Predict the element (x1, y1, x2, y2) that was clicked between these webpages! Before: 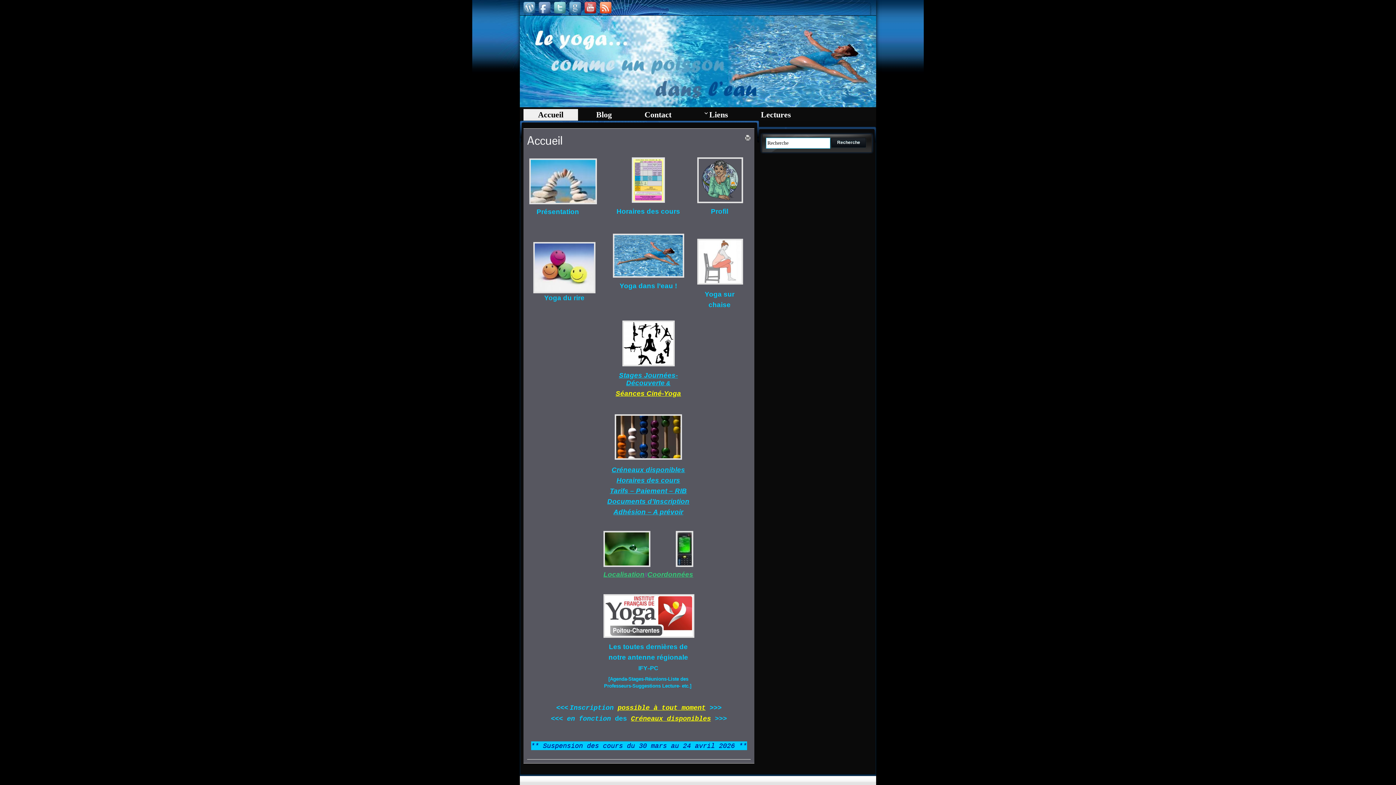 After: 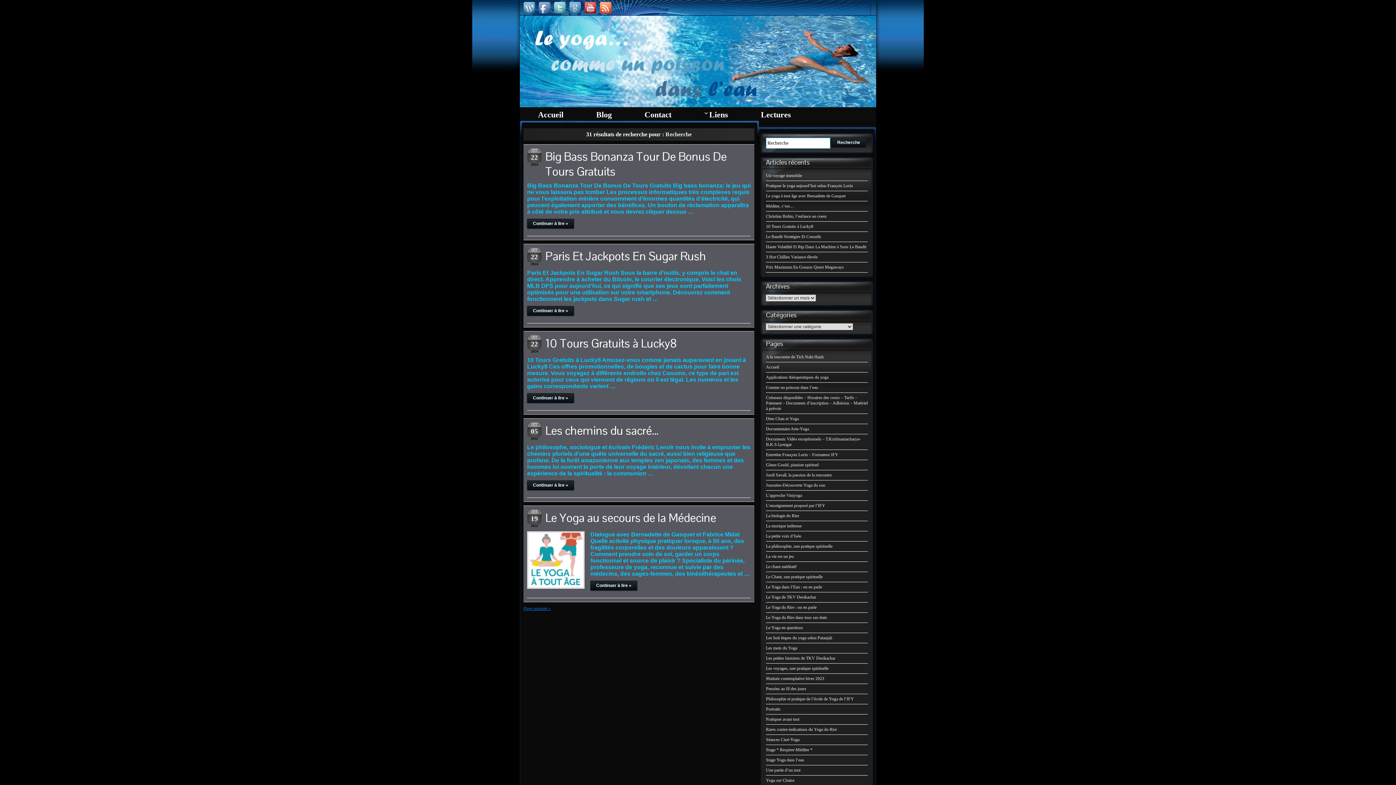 Action: label: Recherche bbox: (831, 137, 866, 147)